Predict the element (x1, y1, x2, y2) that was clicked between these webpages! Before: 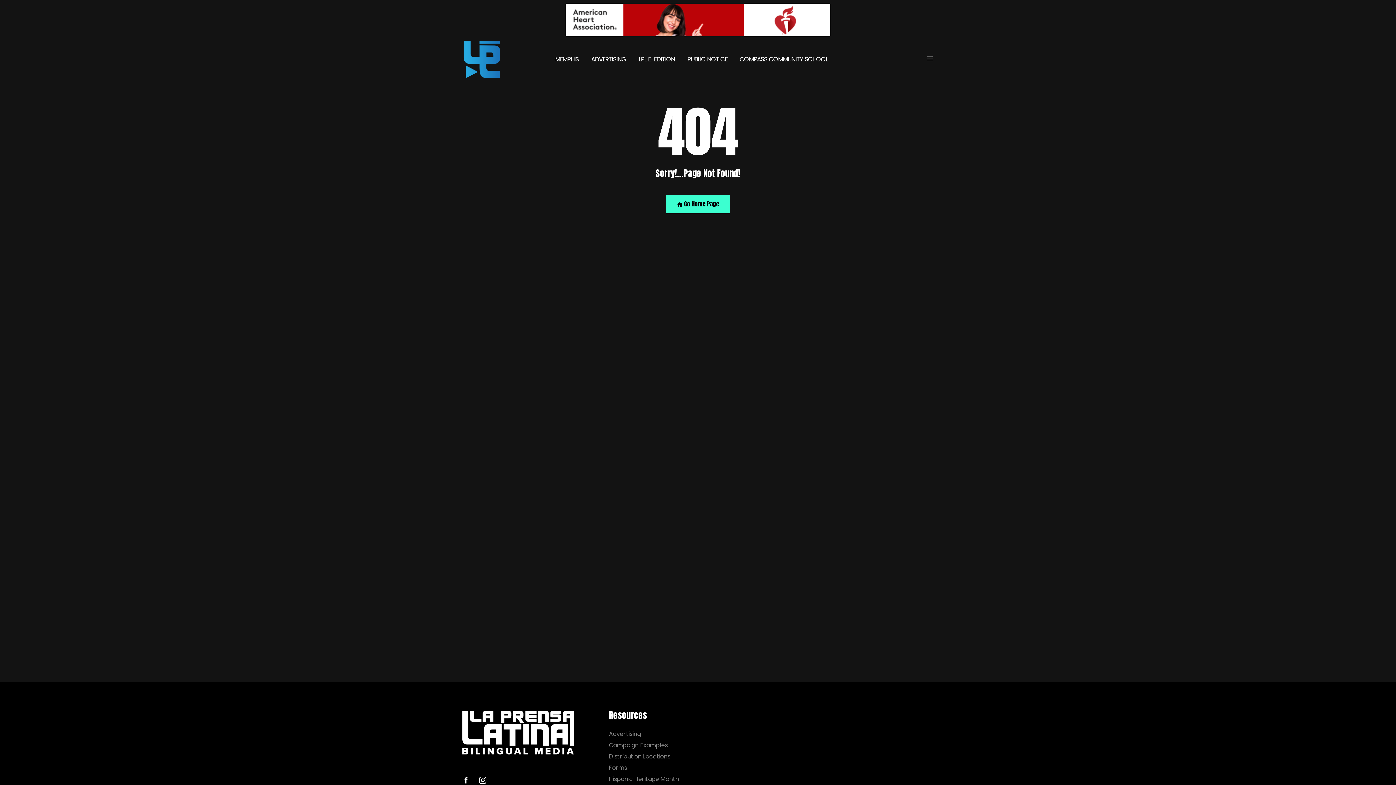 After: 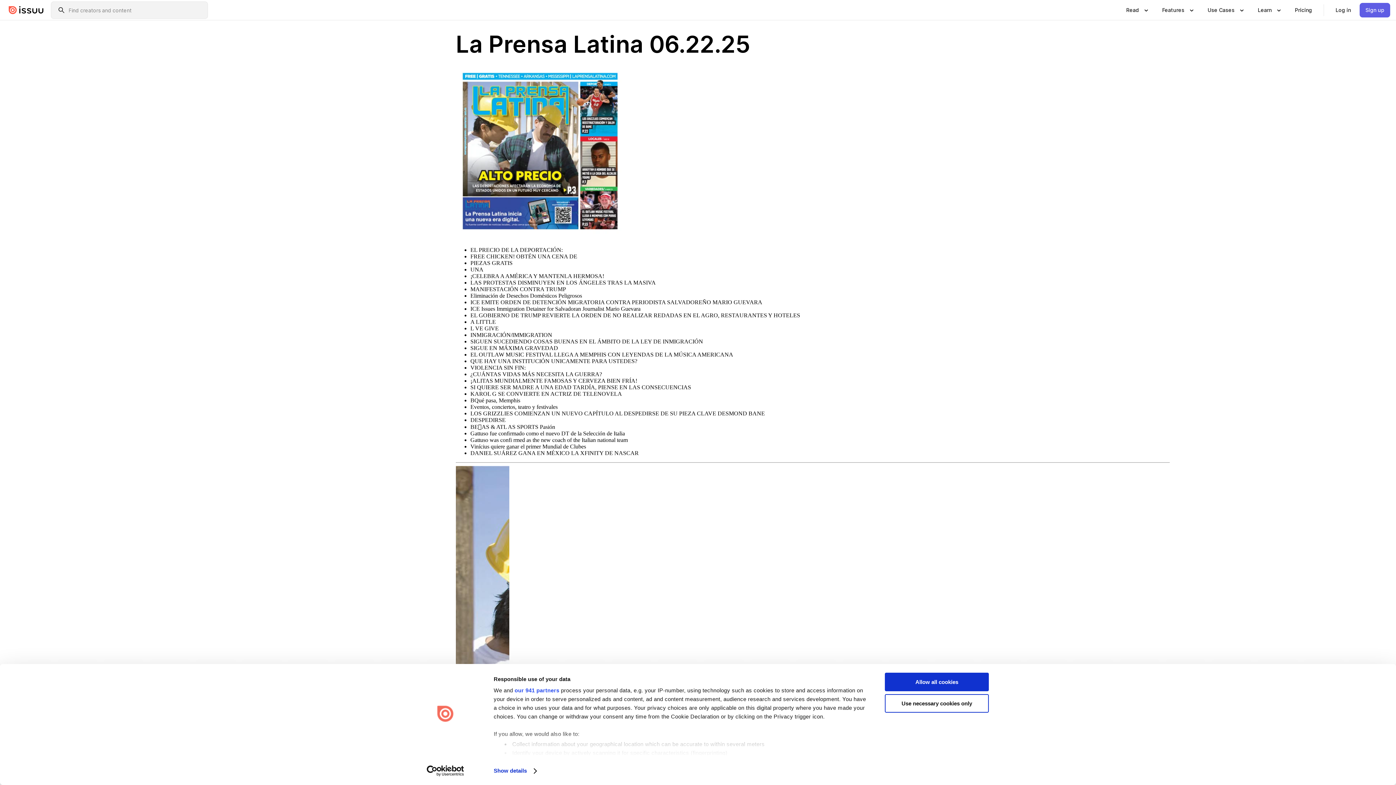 Action: label: LPL E-EDITION bbox: (633, 44, 680, 74)